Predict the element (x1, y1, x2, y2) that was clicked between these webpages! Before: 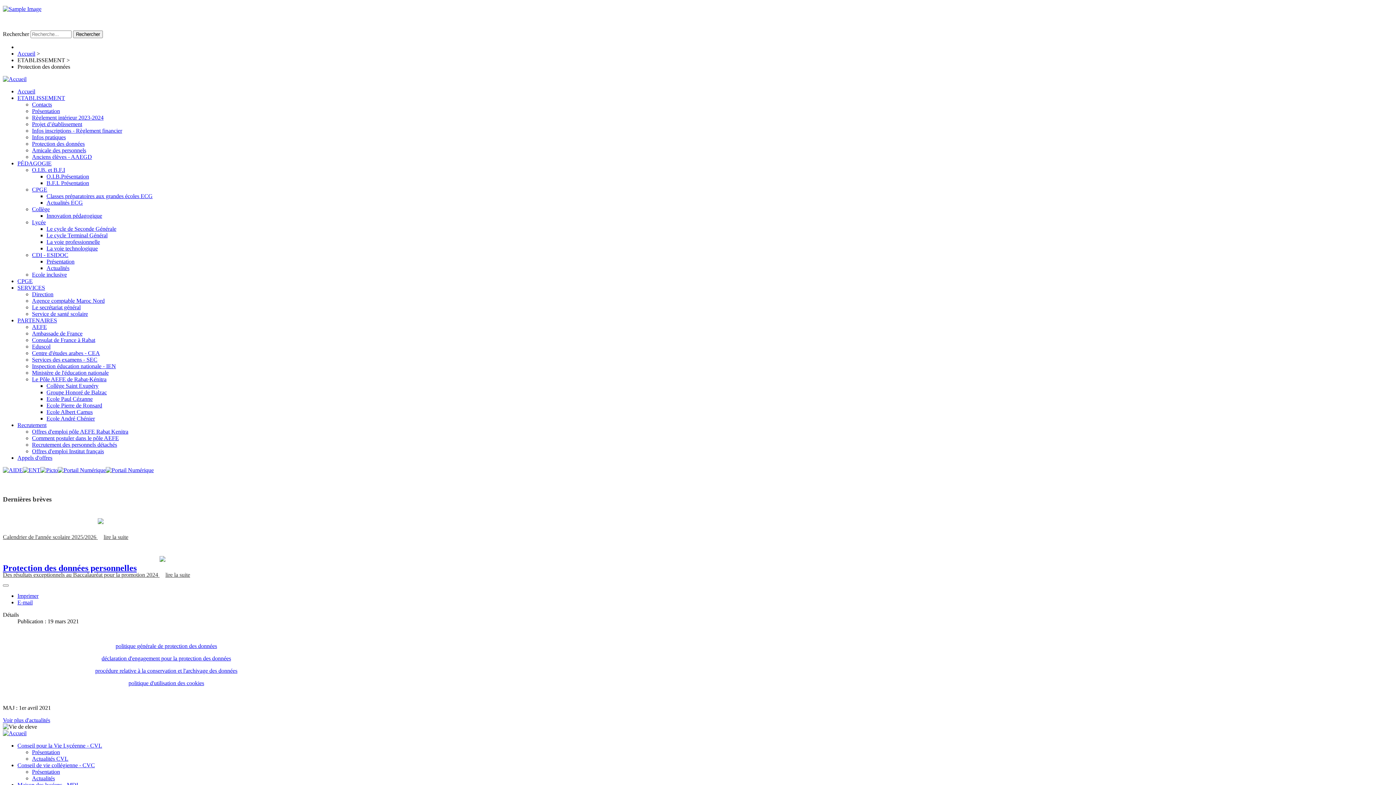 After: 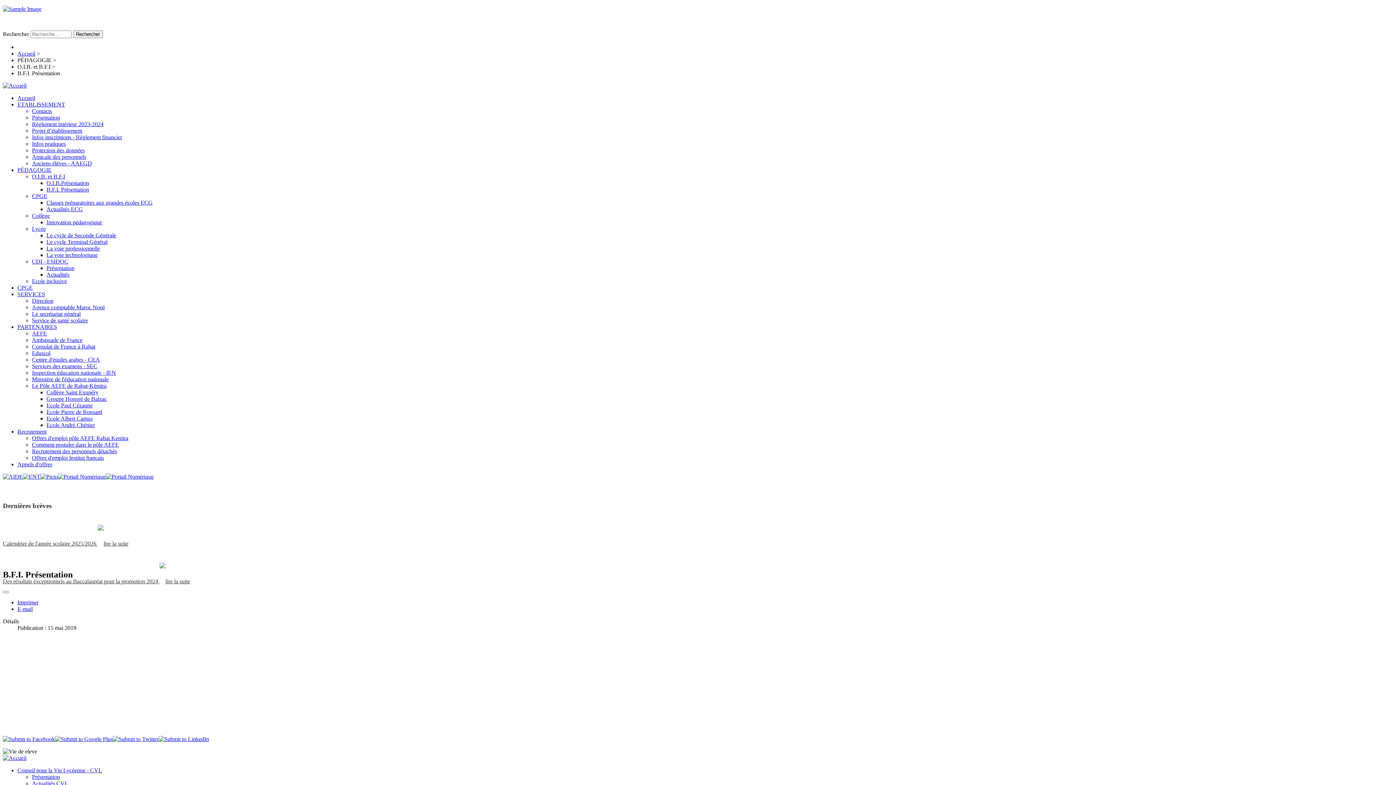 Action: label: B.F.I. Présentation bbox: (46, 180, 89, 186)